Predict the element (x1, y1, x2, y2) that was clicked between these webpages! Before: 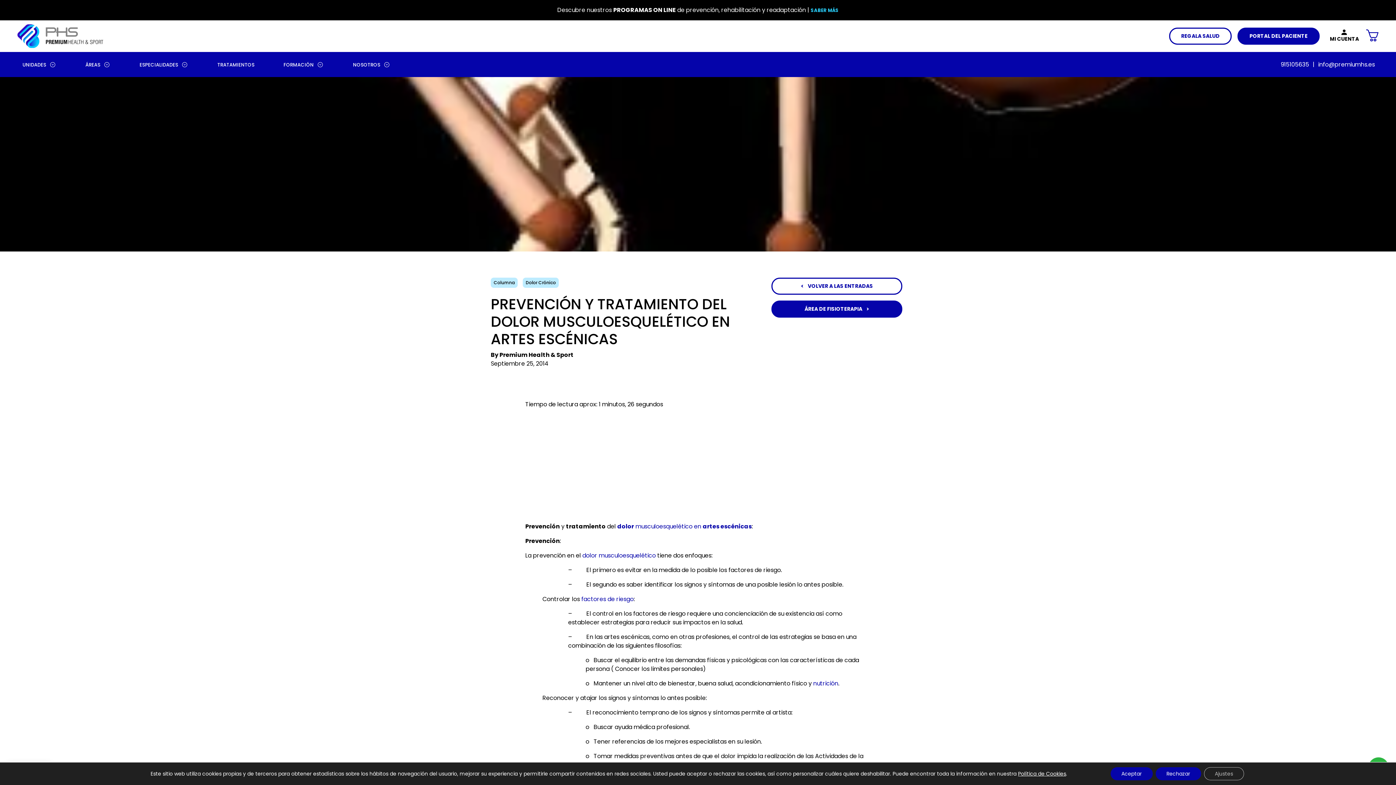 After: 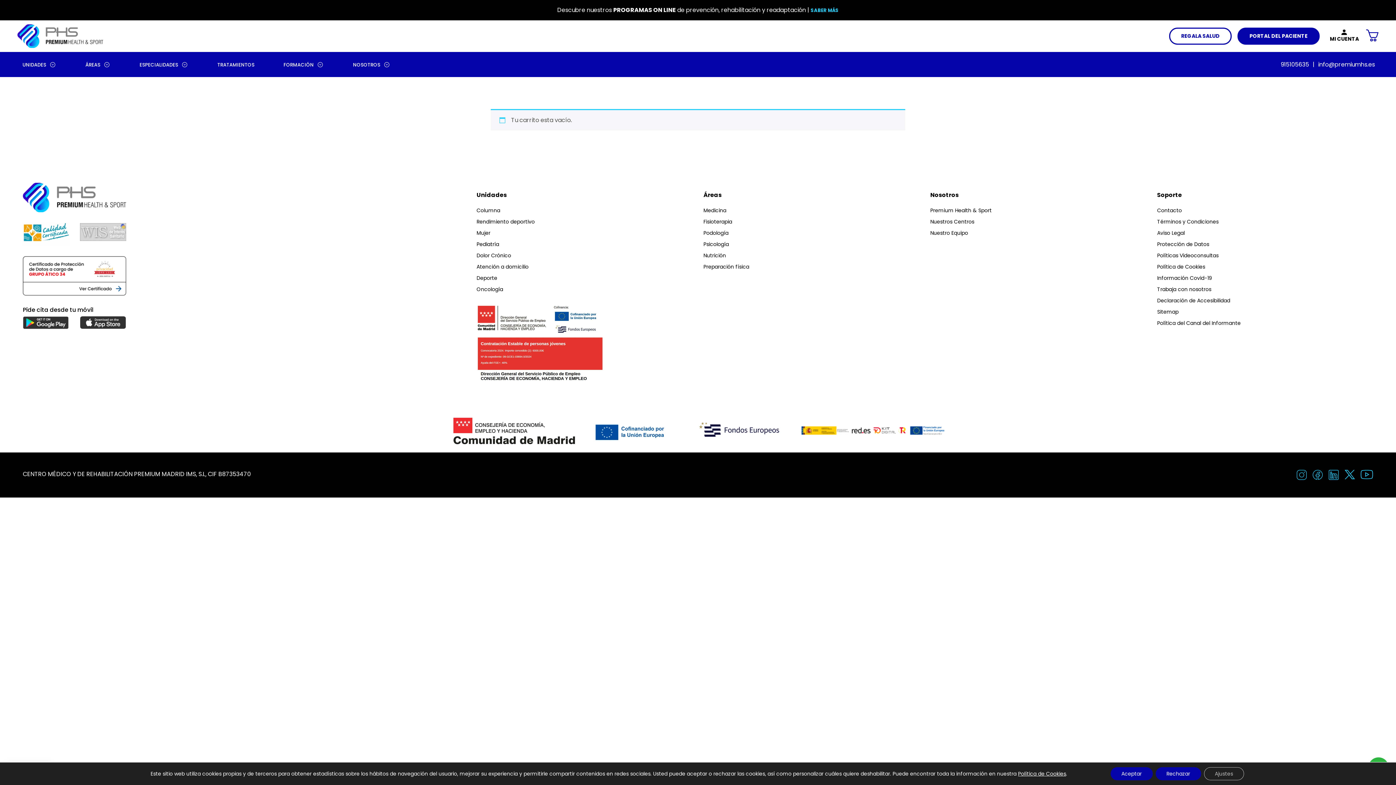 Action: bbox: (1366, 29, 1378, 41)